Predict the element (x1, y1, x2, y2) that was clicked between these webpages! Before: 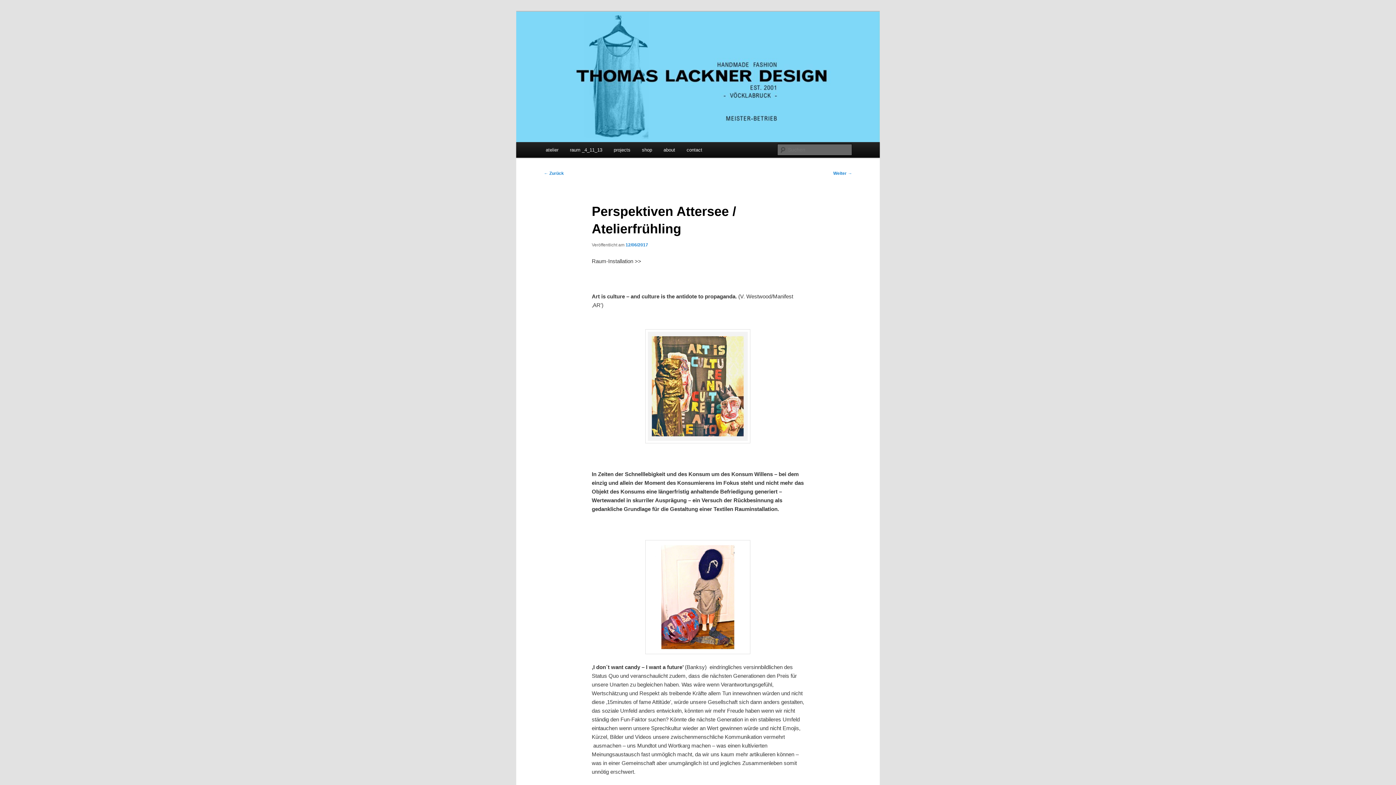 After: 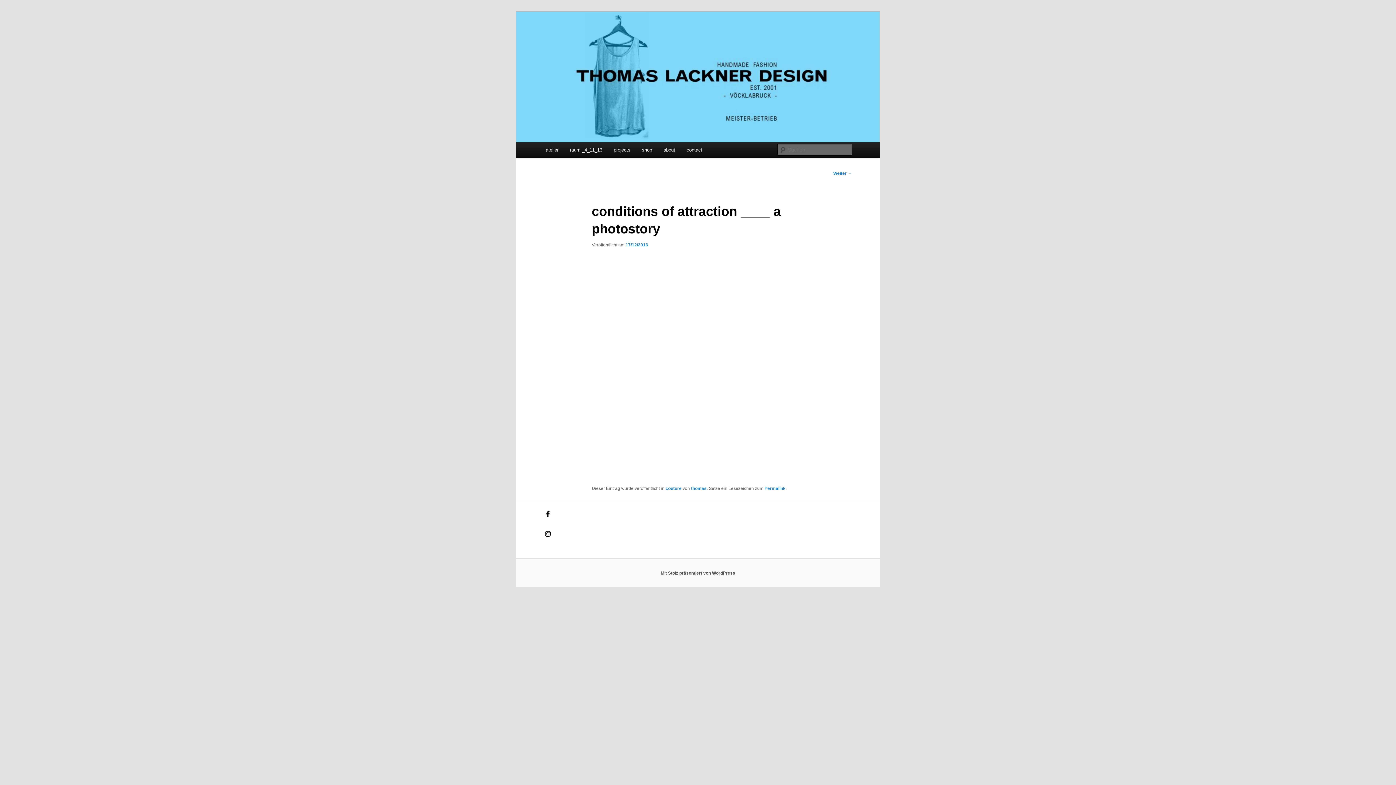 Action: label: ← Zurück bbox: (544, 171, 564, 176)